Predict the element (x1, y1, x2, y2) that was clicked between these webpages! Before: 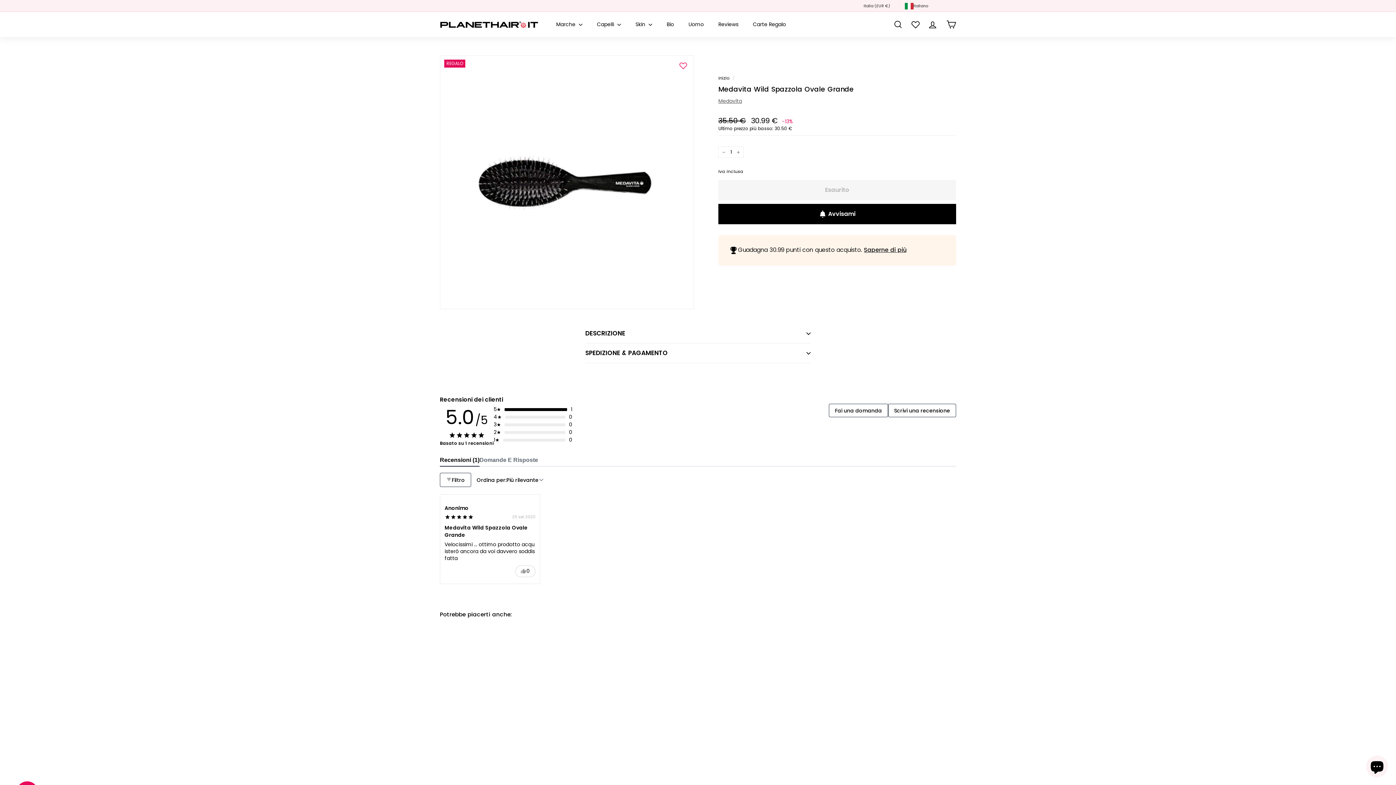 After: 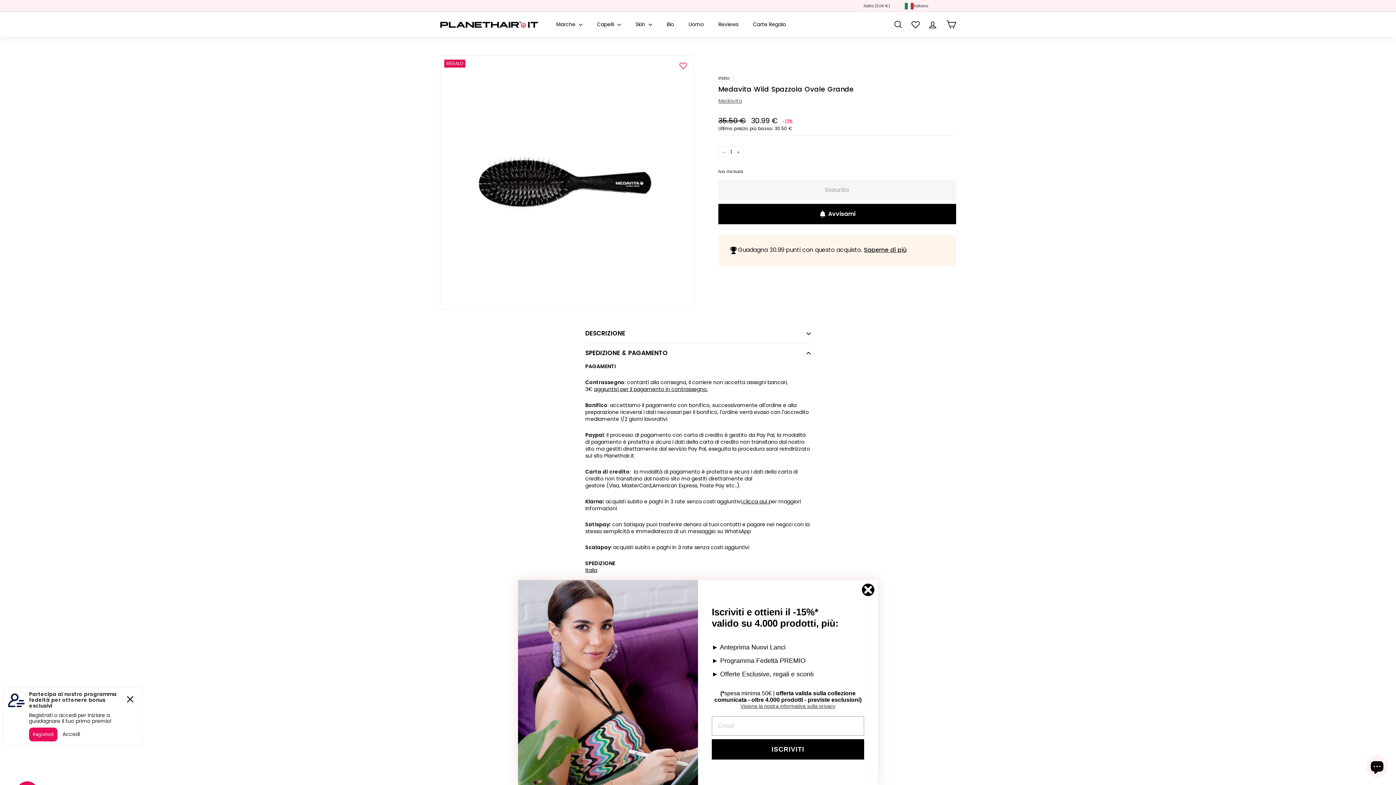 Action: label: SPEDIZIONE & PAGAMENTO bbox: (585, 343, 810, 363)